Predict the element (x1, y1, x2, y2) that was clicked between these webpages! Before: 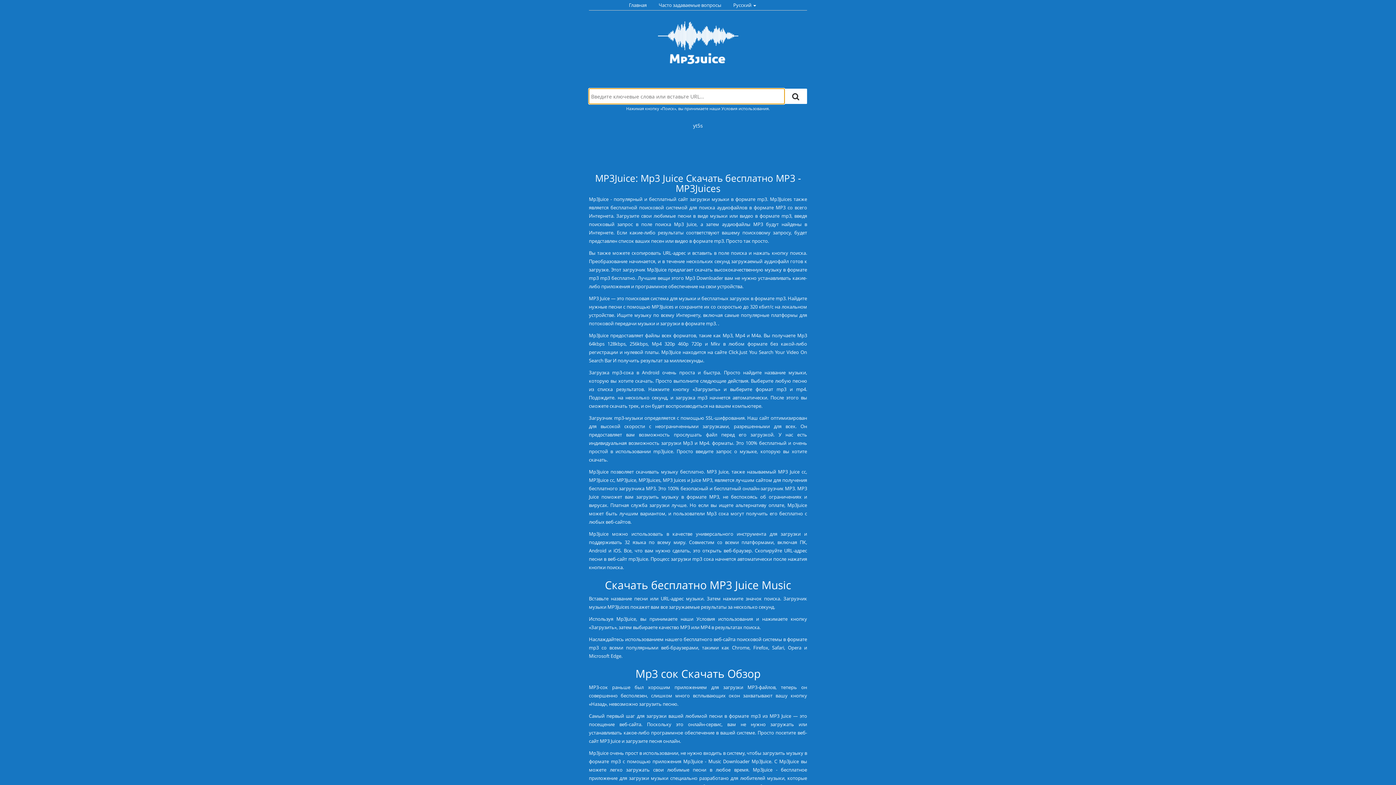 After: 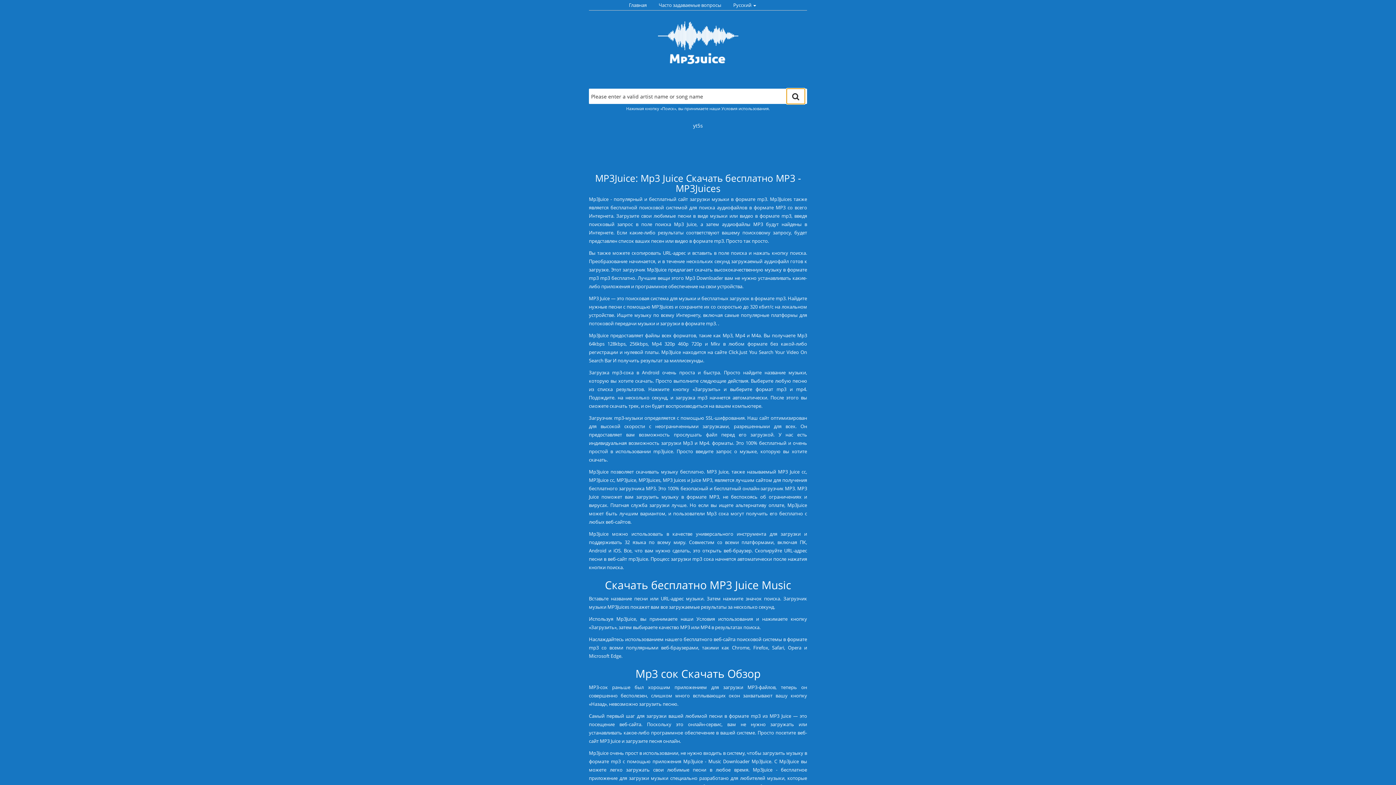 Action: bbox: (786, 88, 805, 104)